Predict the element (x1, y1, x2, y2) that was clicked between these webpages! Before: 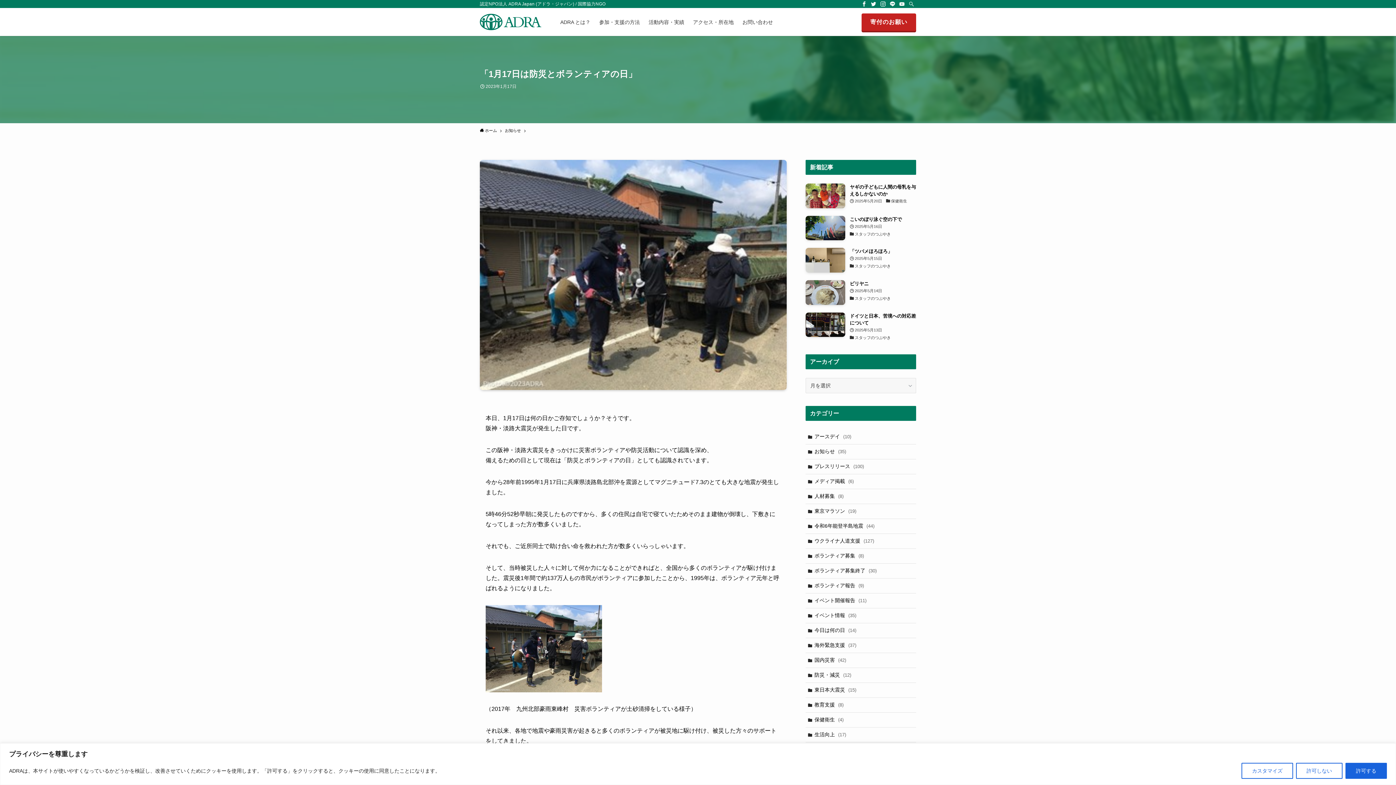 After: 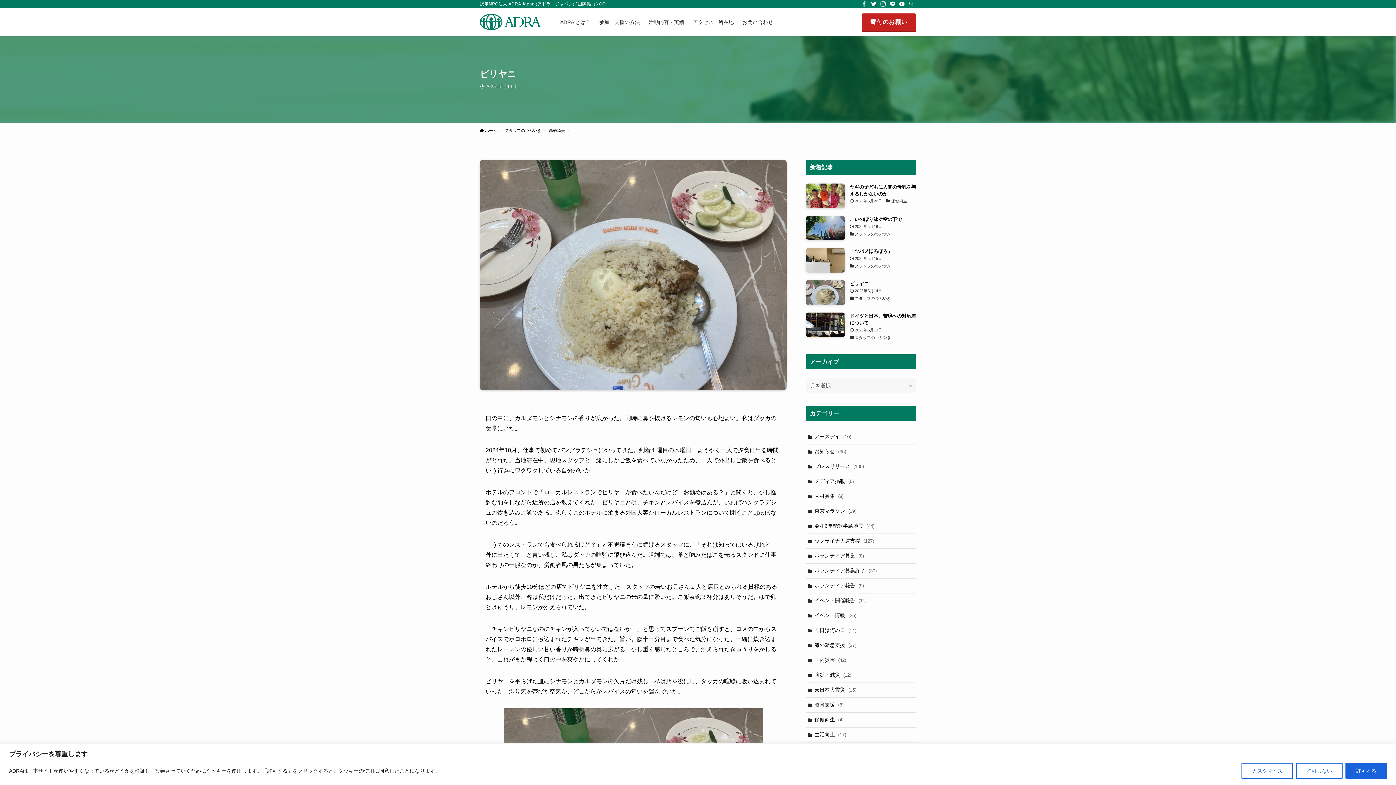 Action: bbox: (805, 280, 916, 304) label: ビリヤニ
2025年5月14日
スタッフのつぶやき